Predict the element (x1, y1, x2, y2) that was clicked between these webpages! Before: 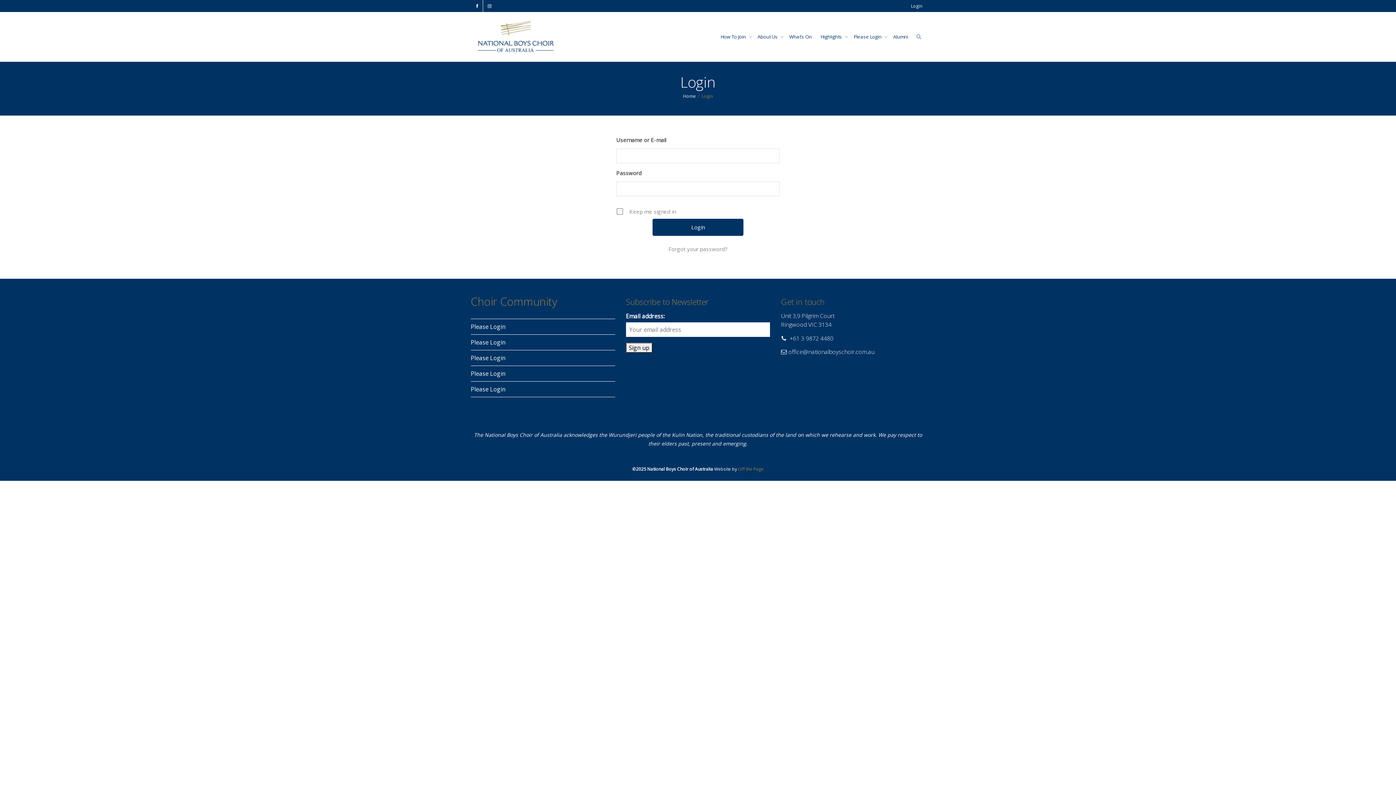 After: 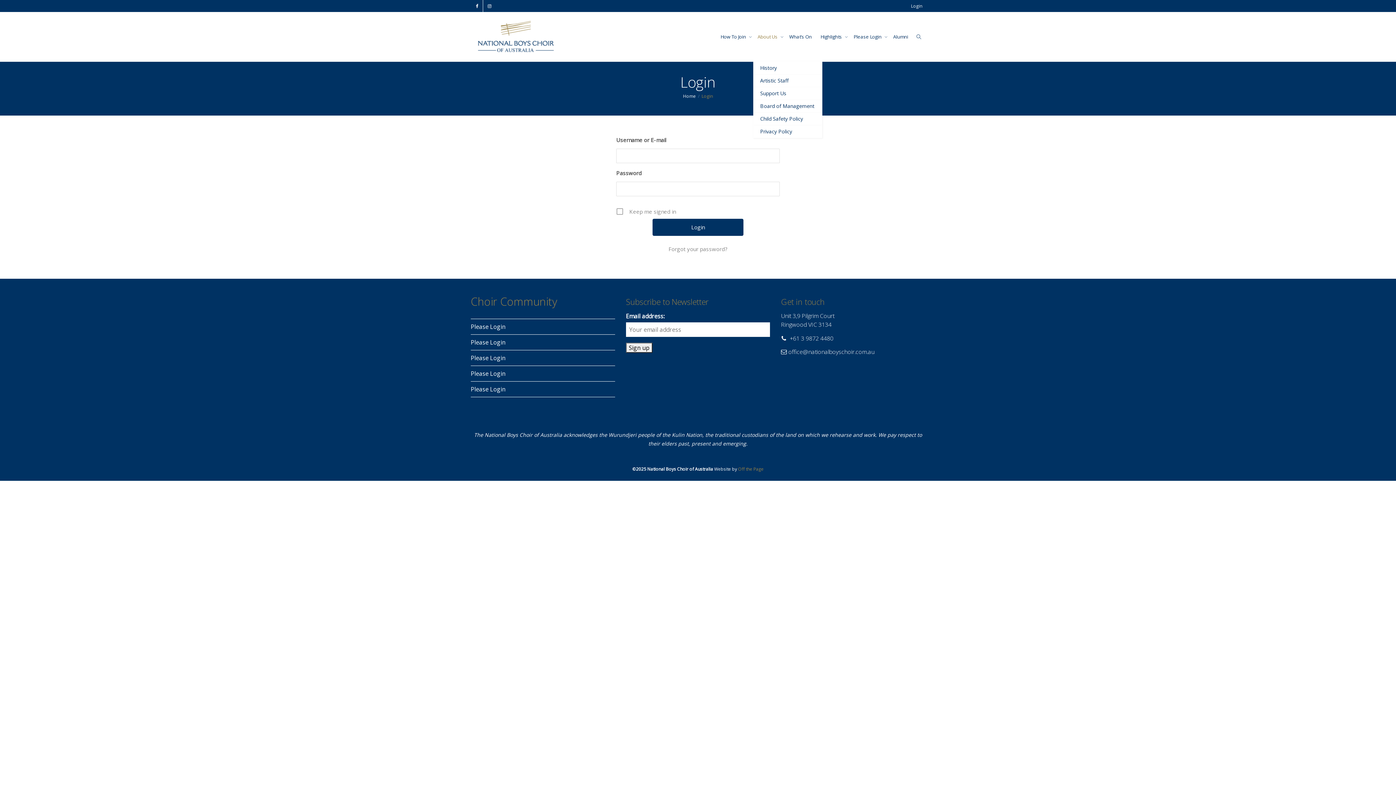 Action: label: About Us  bbox: (757, 12, 780, 61)